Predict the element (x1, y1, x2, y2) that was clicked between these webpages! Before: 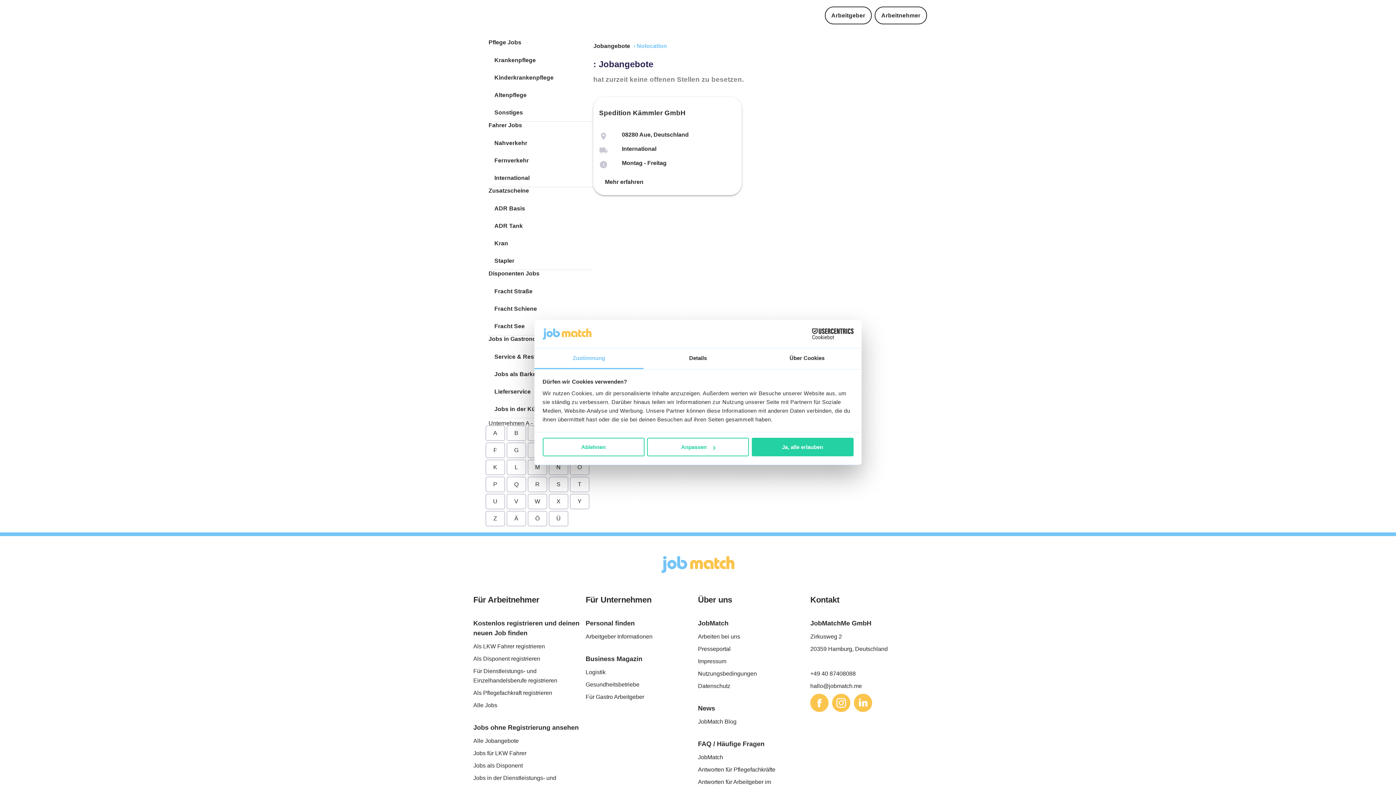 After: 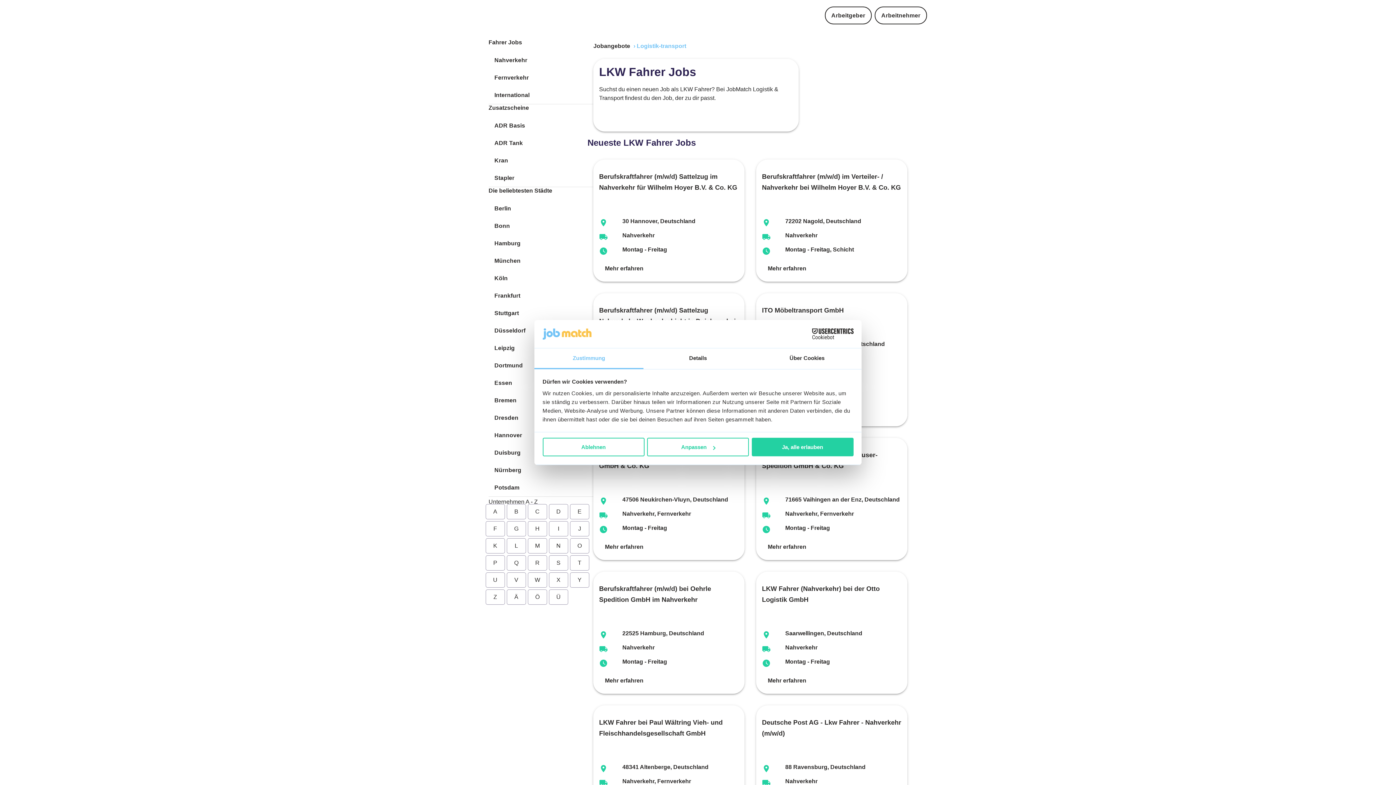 Action: bbox: (473, 750, 526, 756) label: Jobs für LKW Fahrer